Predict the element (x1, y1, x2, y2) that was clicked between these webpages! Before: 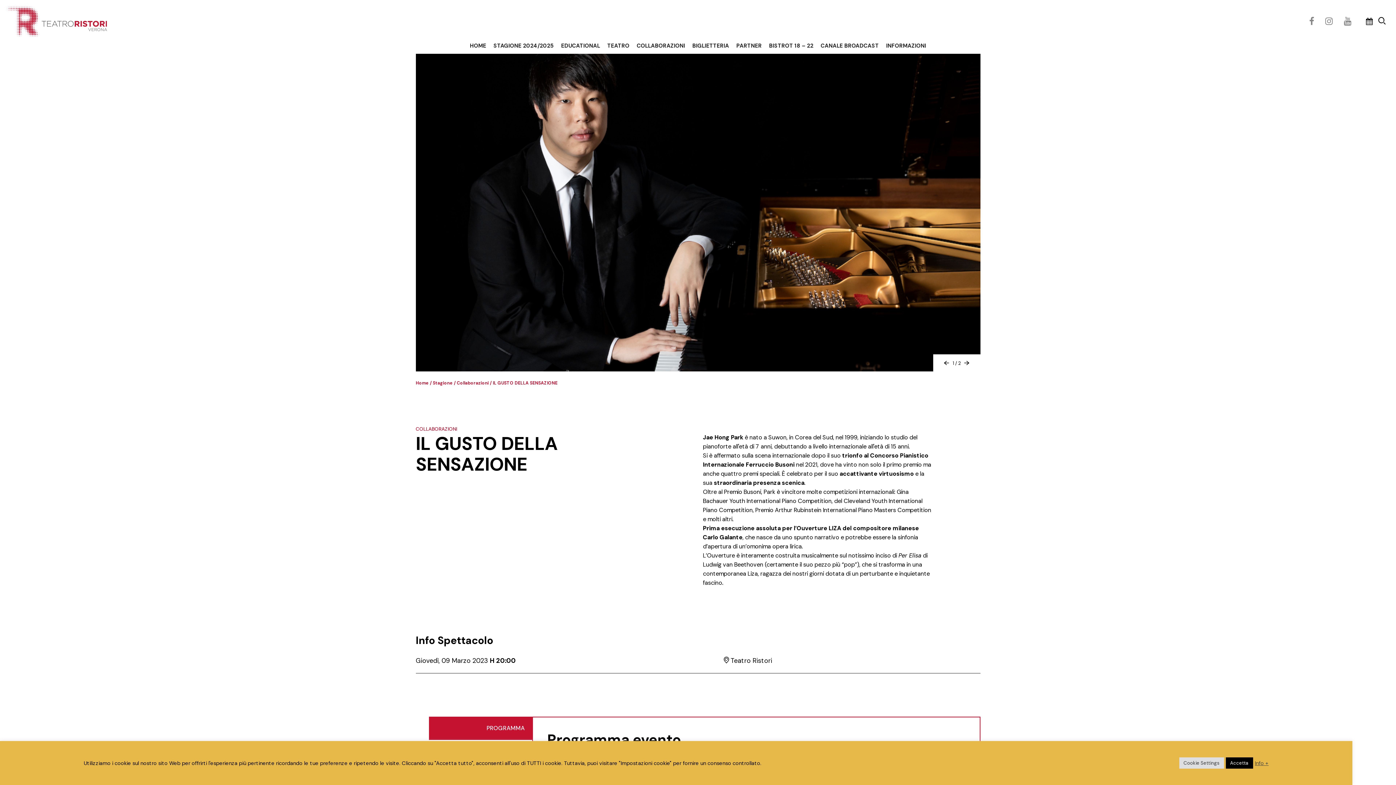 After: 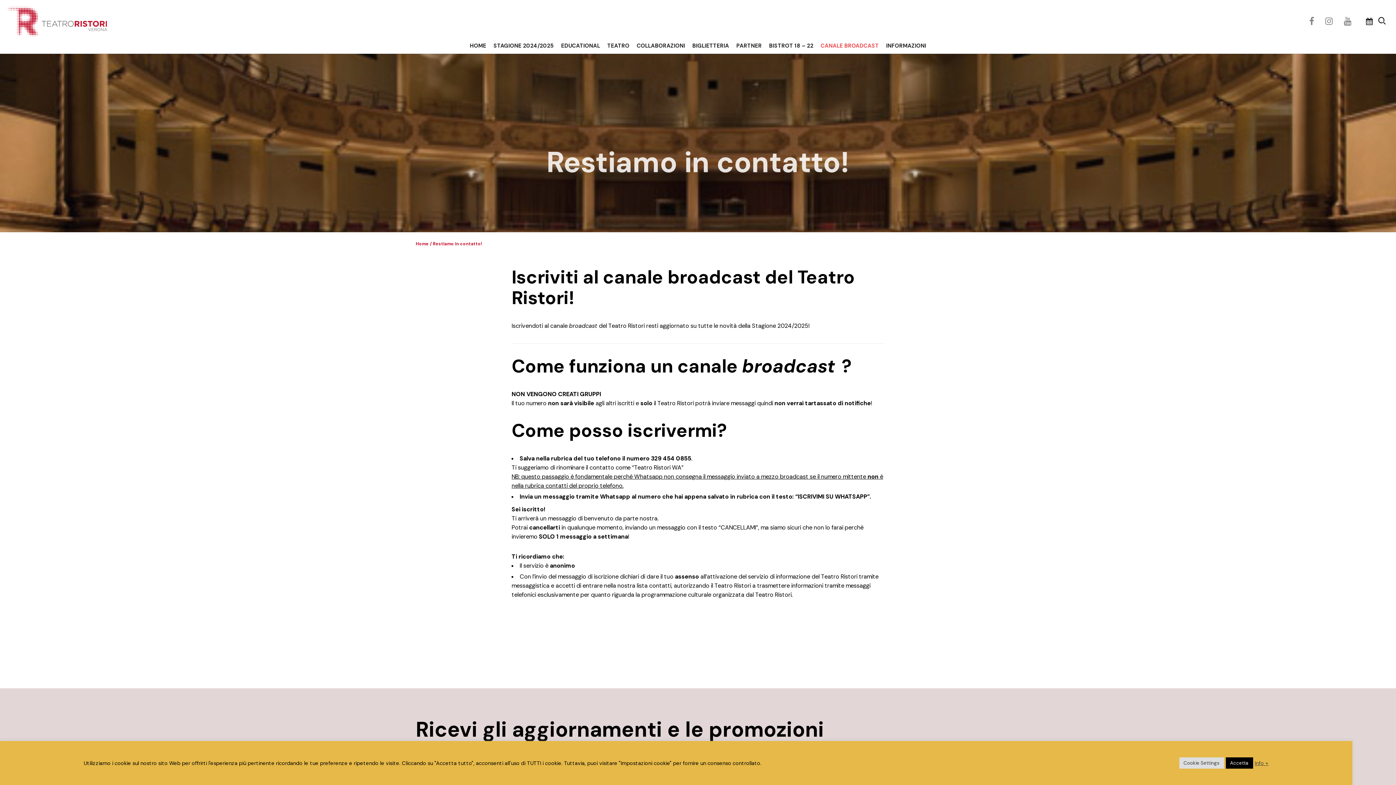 Action: label: CANALE BROADCAST bbox: (820, 41, 879, 49)